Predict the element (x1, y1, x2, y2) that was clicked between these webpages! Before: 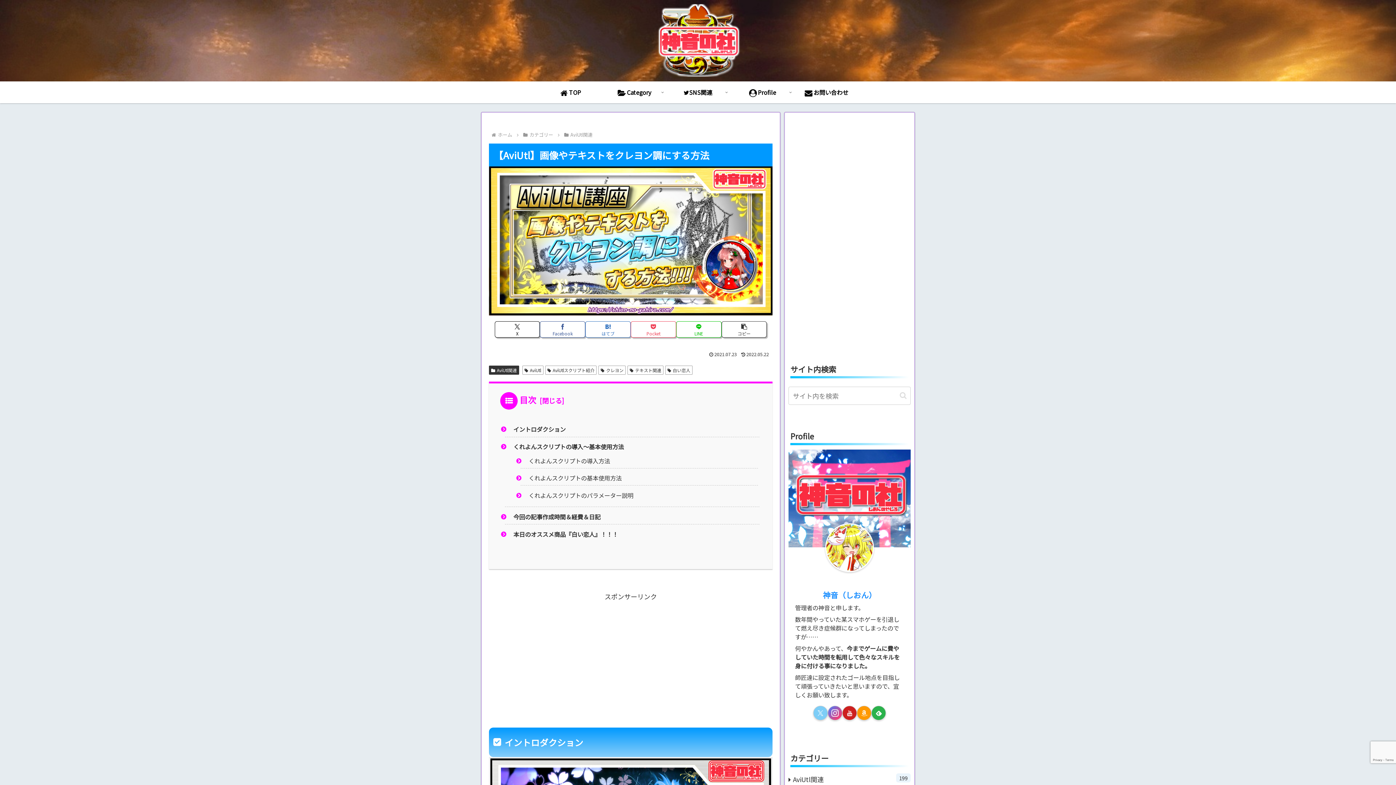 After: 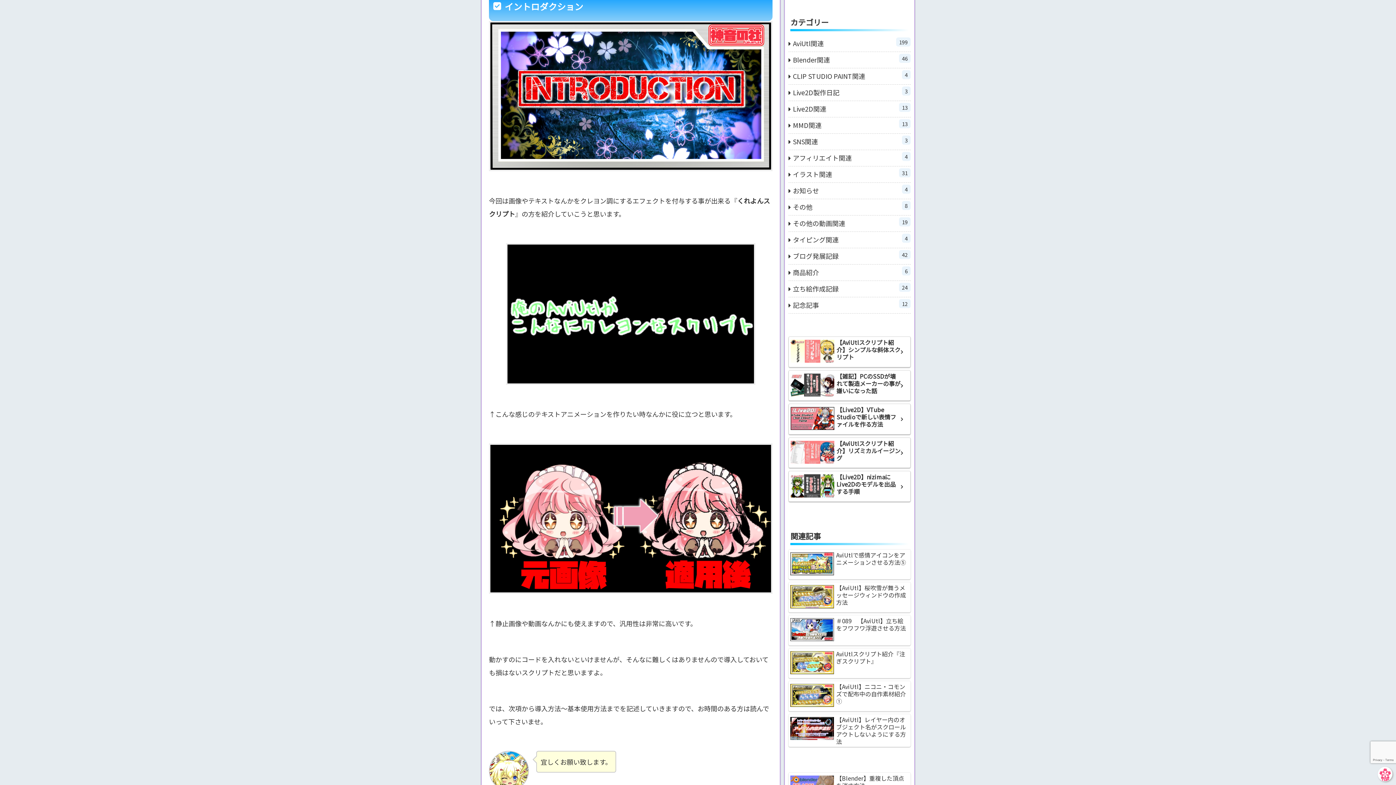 Action: bbox: (513, 425, 565, 433) label: イントロダクション